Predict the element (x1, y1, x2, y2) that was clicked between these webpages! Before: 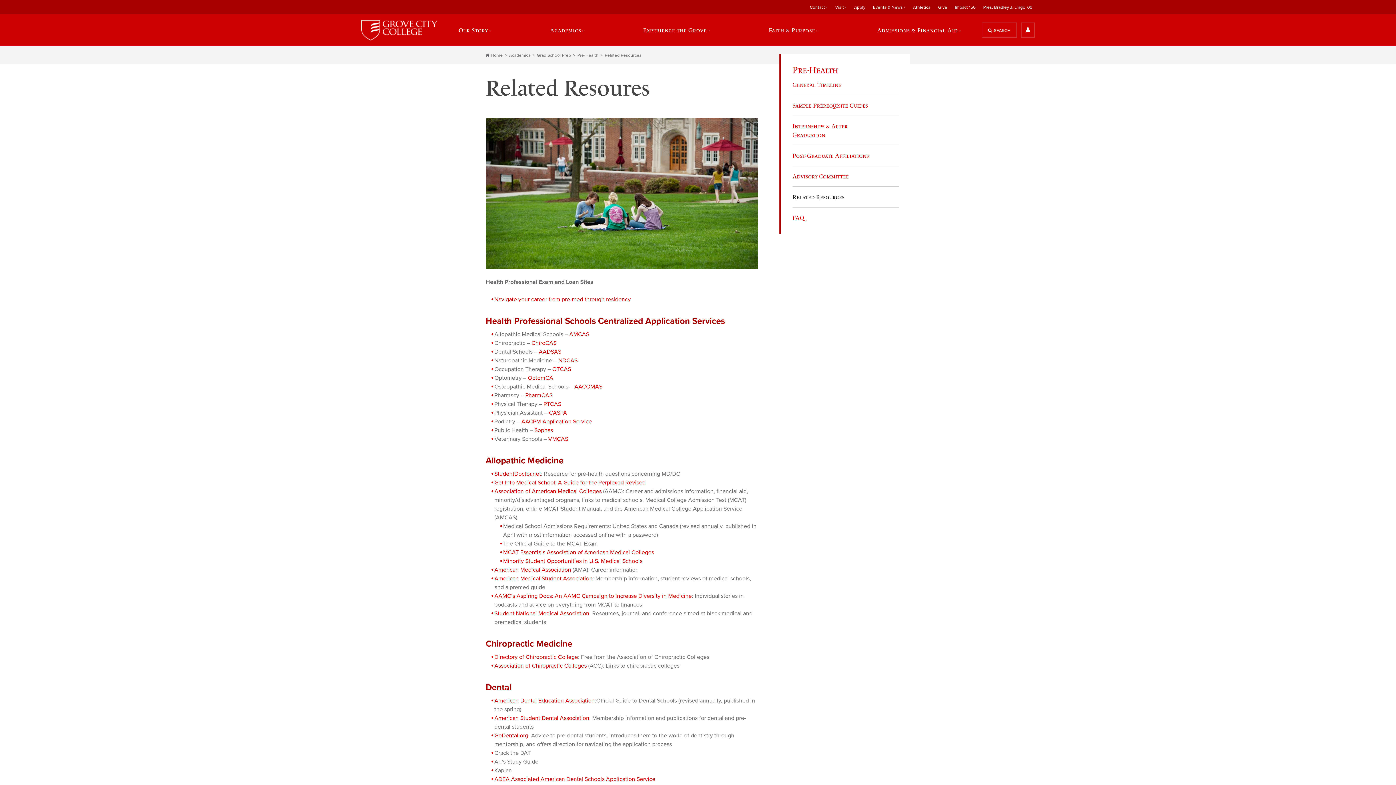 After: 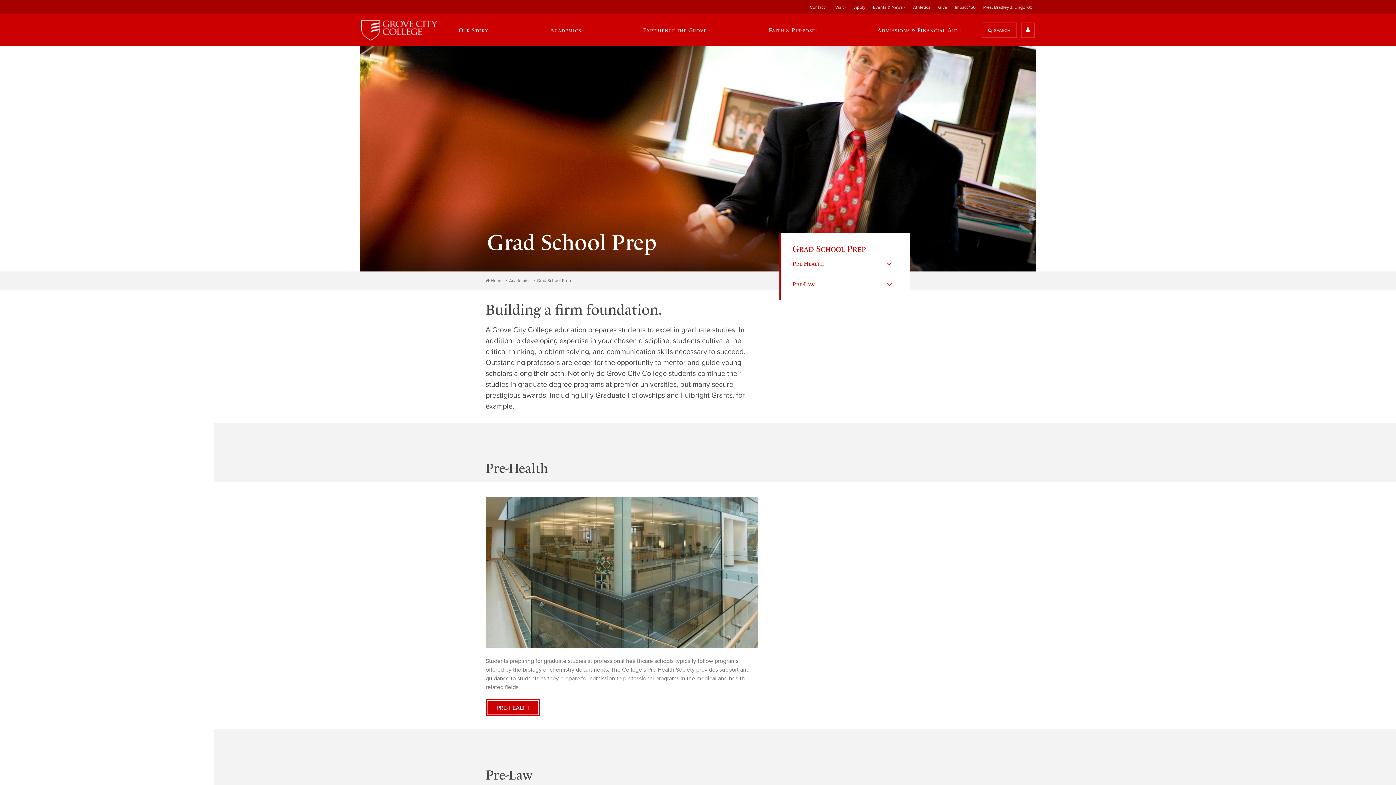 Action: label: Grad School Prep bbox: (537, 52, 571, 57)